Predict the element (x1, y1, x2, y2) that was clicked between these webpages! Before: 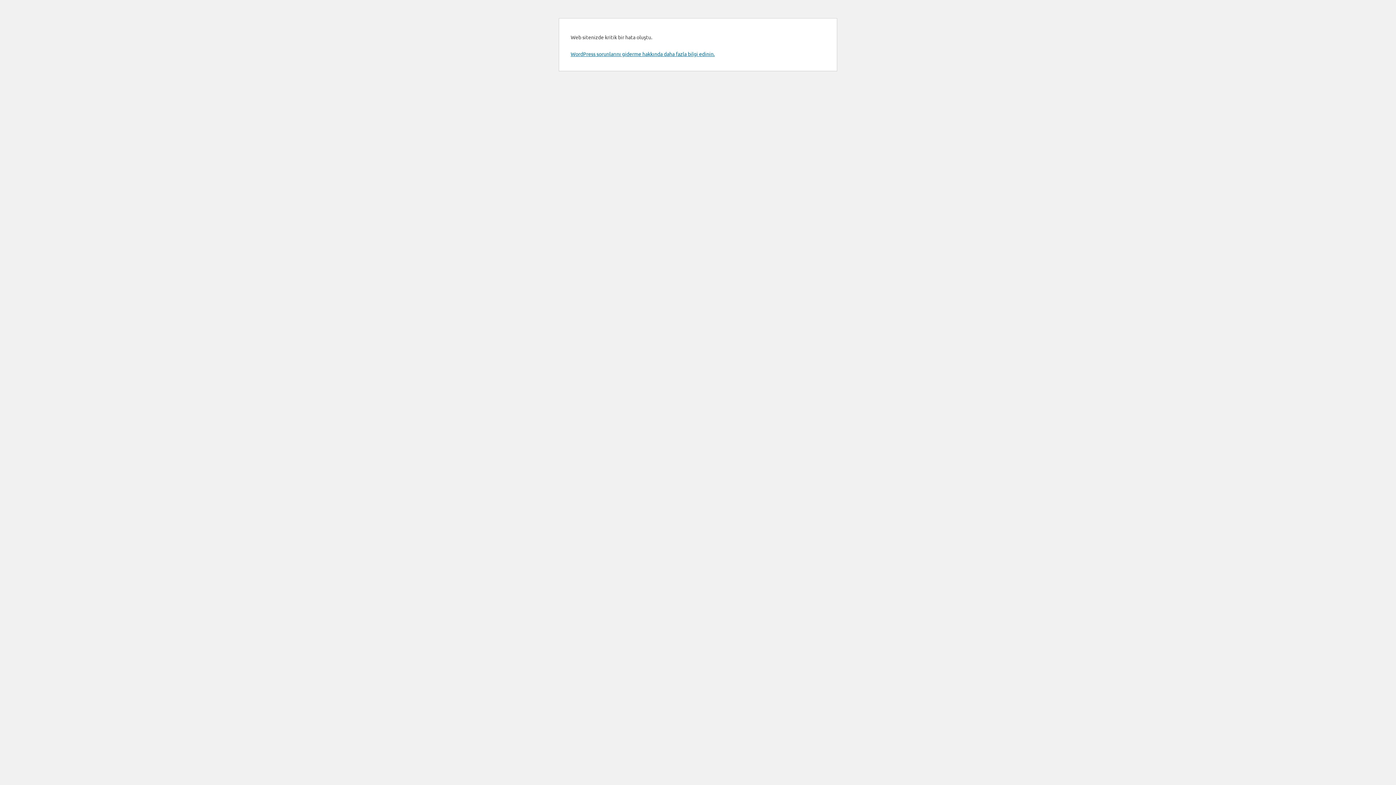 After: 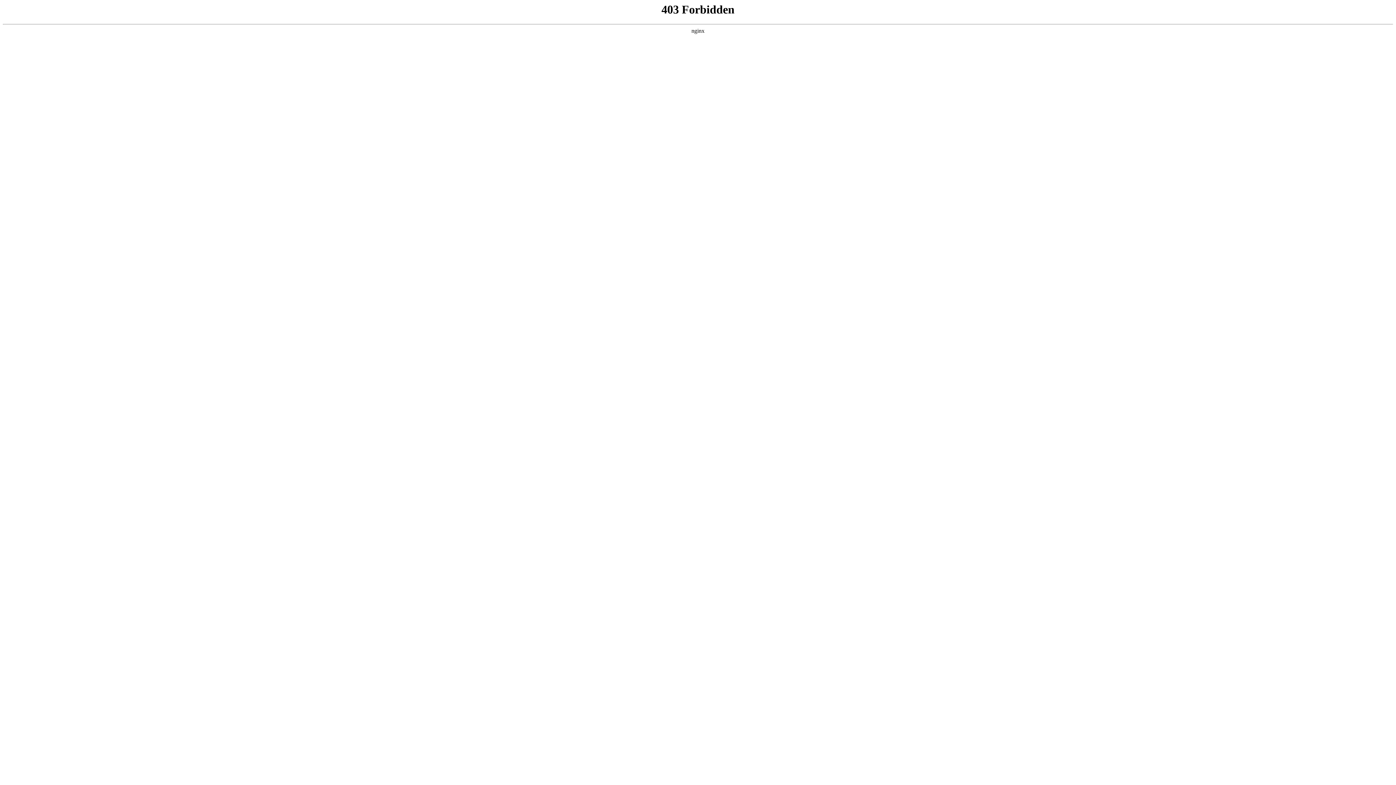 Action: bbox: (570, 50, 714, 57) label: WordPress sorunlarını giderme hakkında daha fazla bilgi edinin.